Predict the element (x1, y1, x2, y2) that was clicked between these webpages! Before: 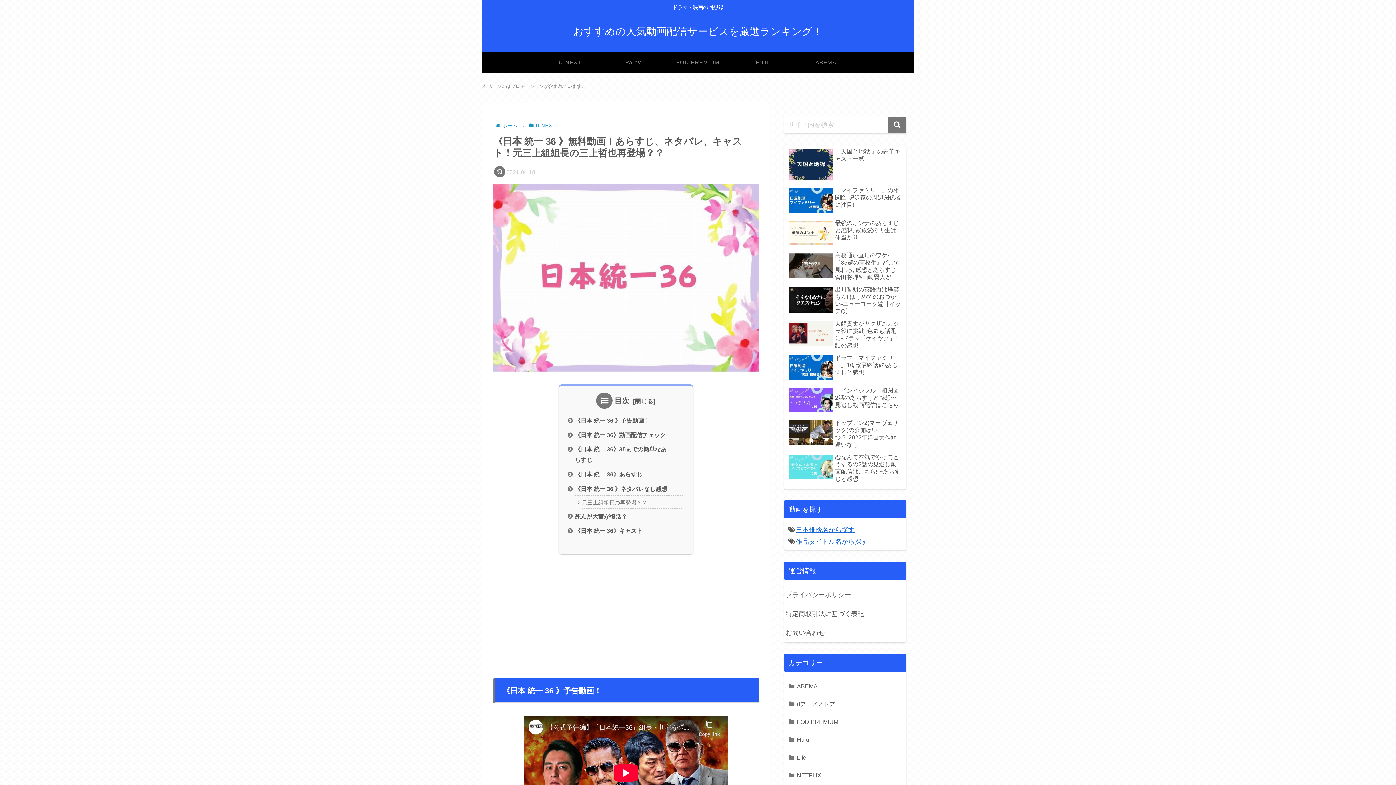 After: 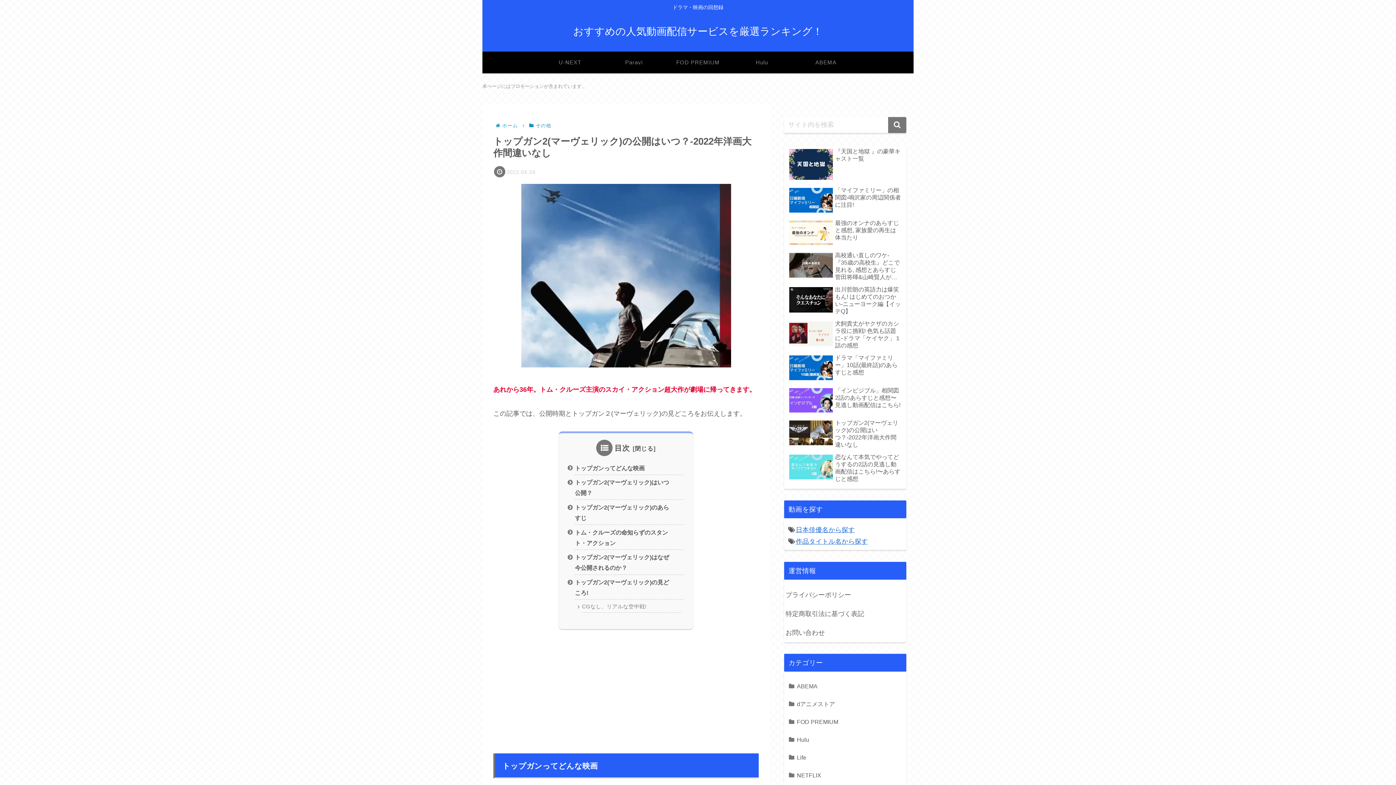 Action: bbox: (787, 417, 903, 450) label: トップガン2(マーヴェリック)の公開はいつ？-2022年洋画大作間違いなし